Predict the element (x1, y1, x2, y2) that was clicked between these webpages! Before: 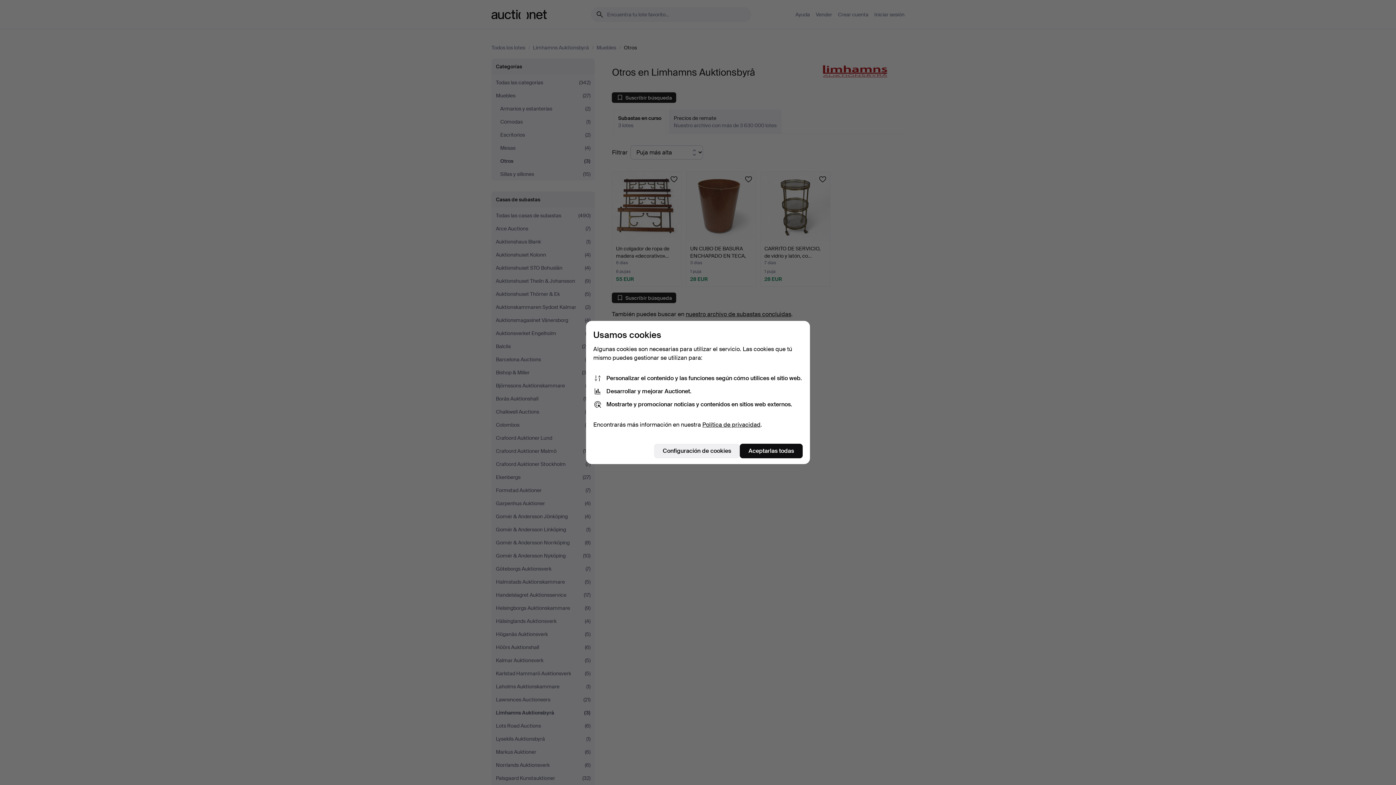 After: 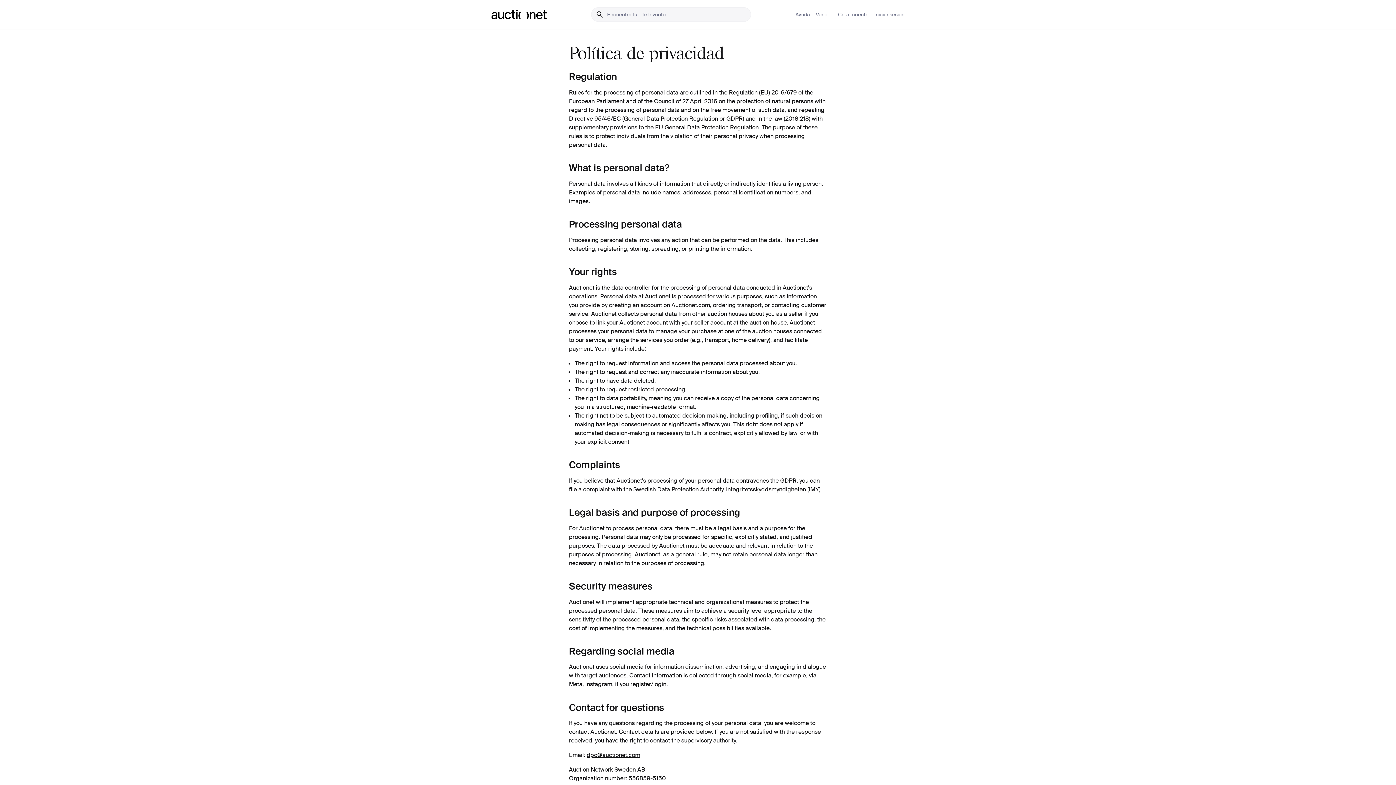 Action: bbox: (702, 421, 760, 428) label: Política de privacidad